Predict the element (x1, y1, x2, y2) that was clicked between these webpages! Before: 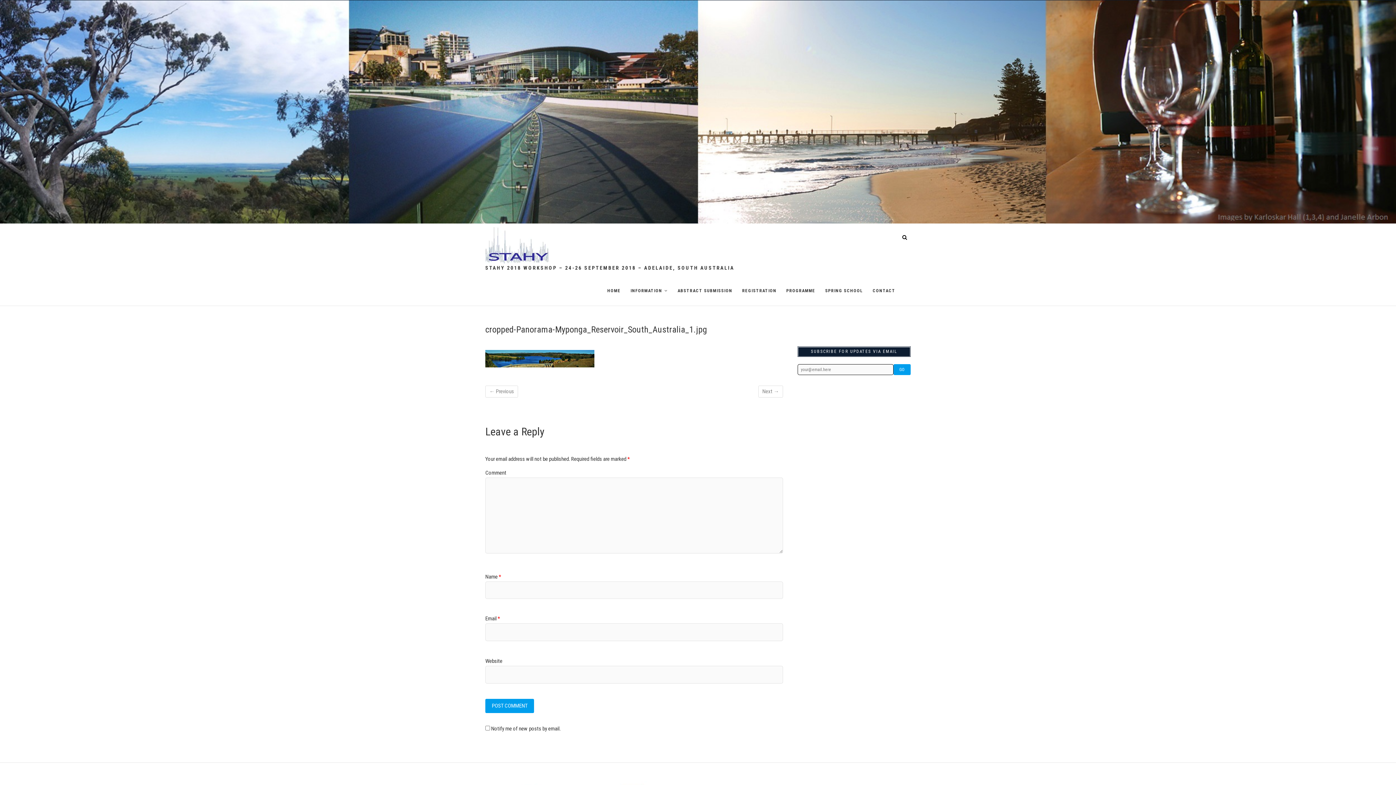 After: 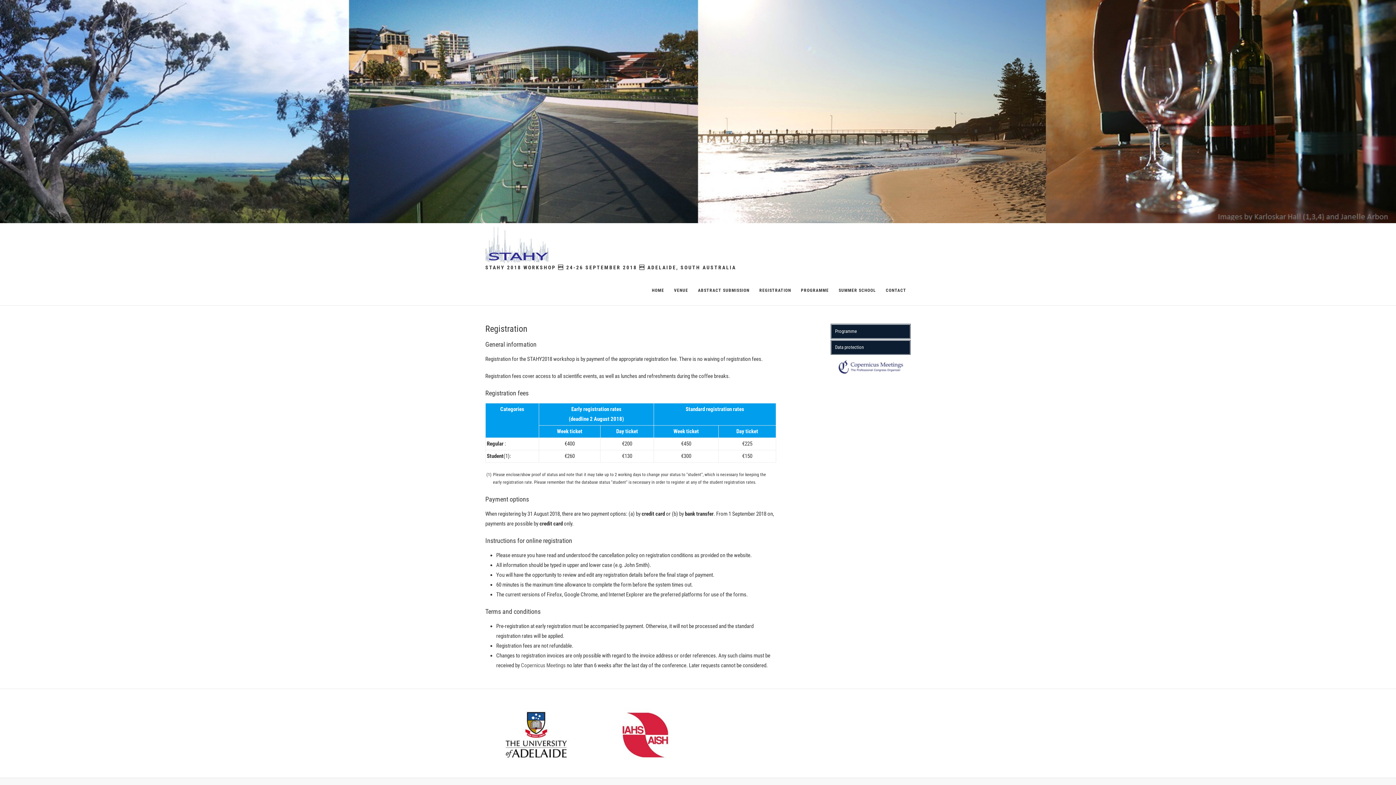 Action: label: REGISTRATION bbox: (738, 276, 781, 305)